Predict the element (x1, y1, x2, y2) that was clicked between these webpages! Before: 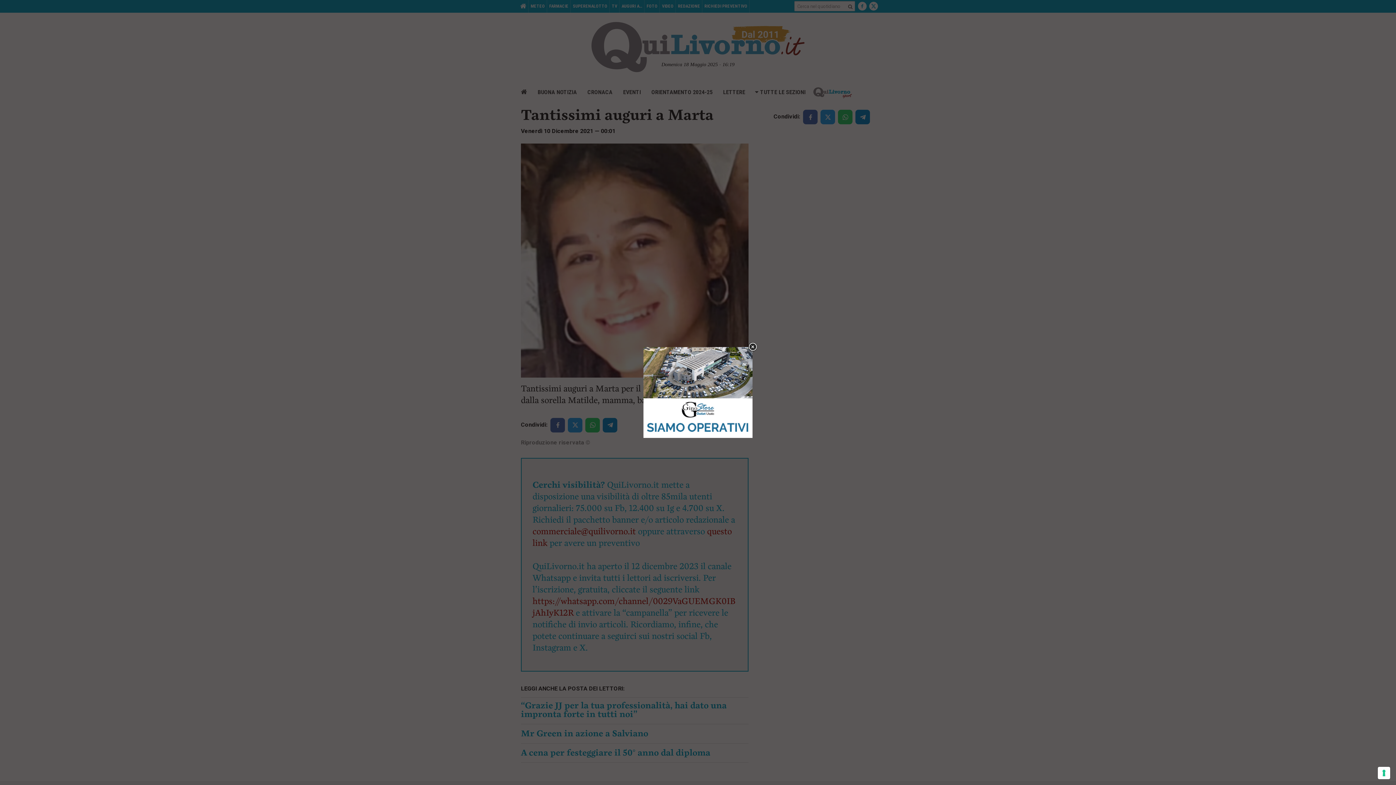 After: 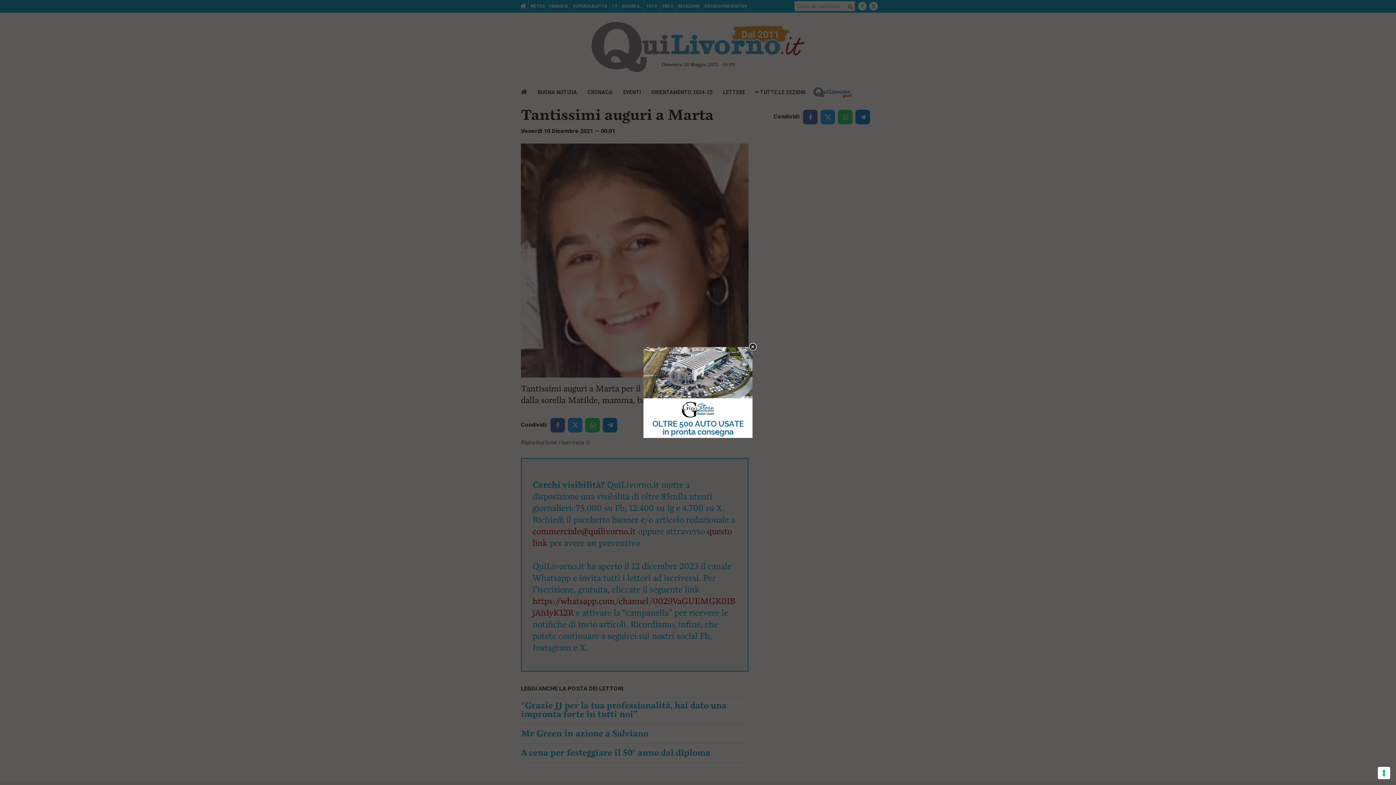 Action: bbox: (643, 389, 752, 395)